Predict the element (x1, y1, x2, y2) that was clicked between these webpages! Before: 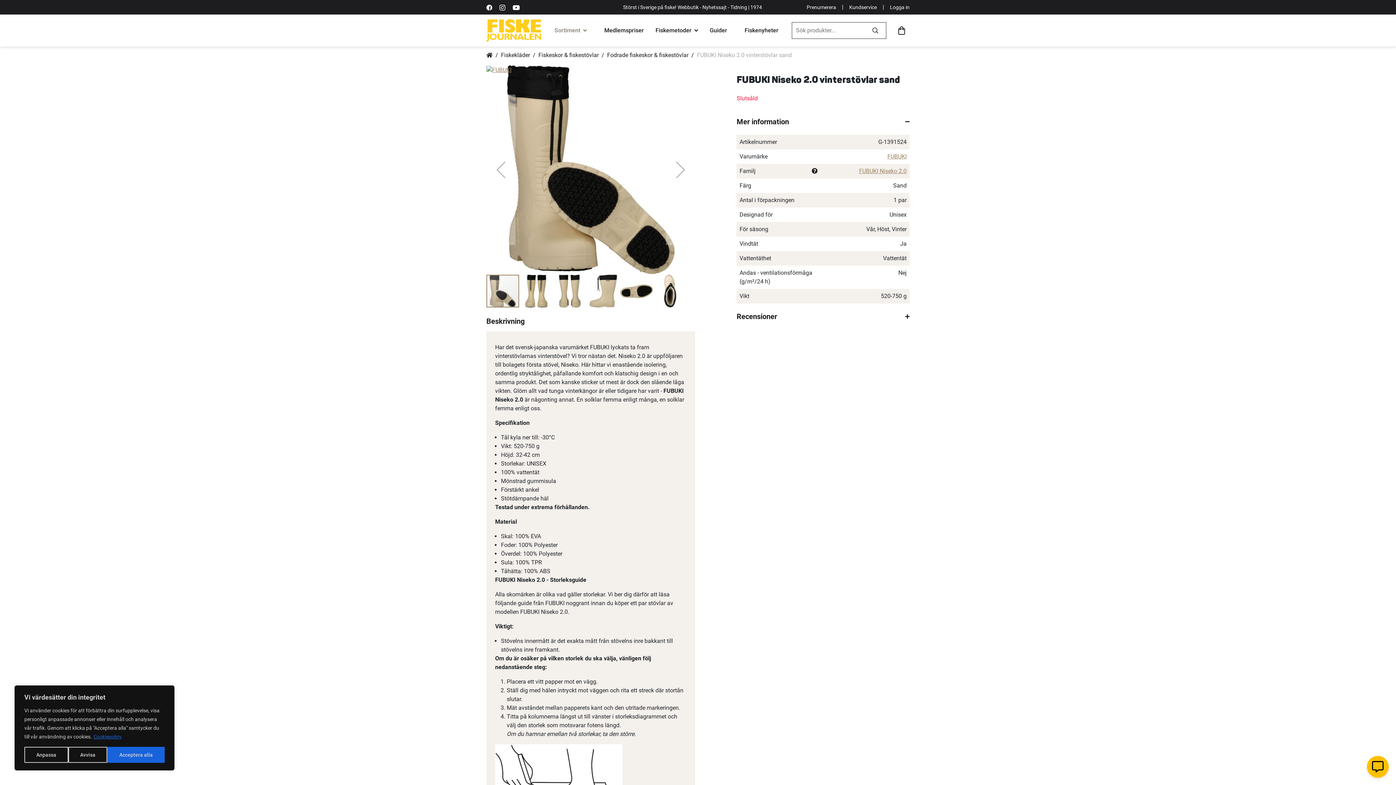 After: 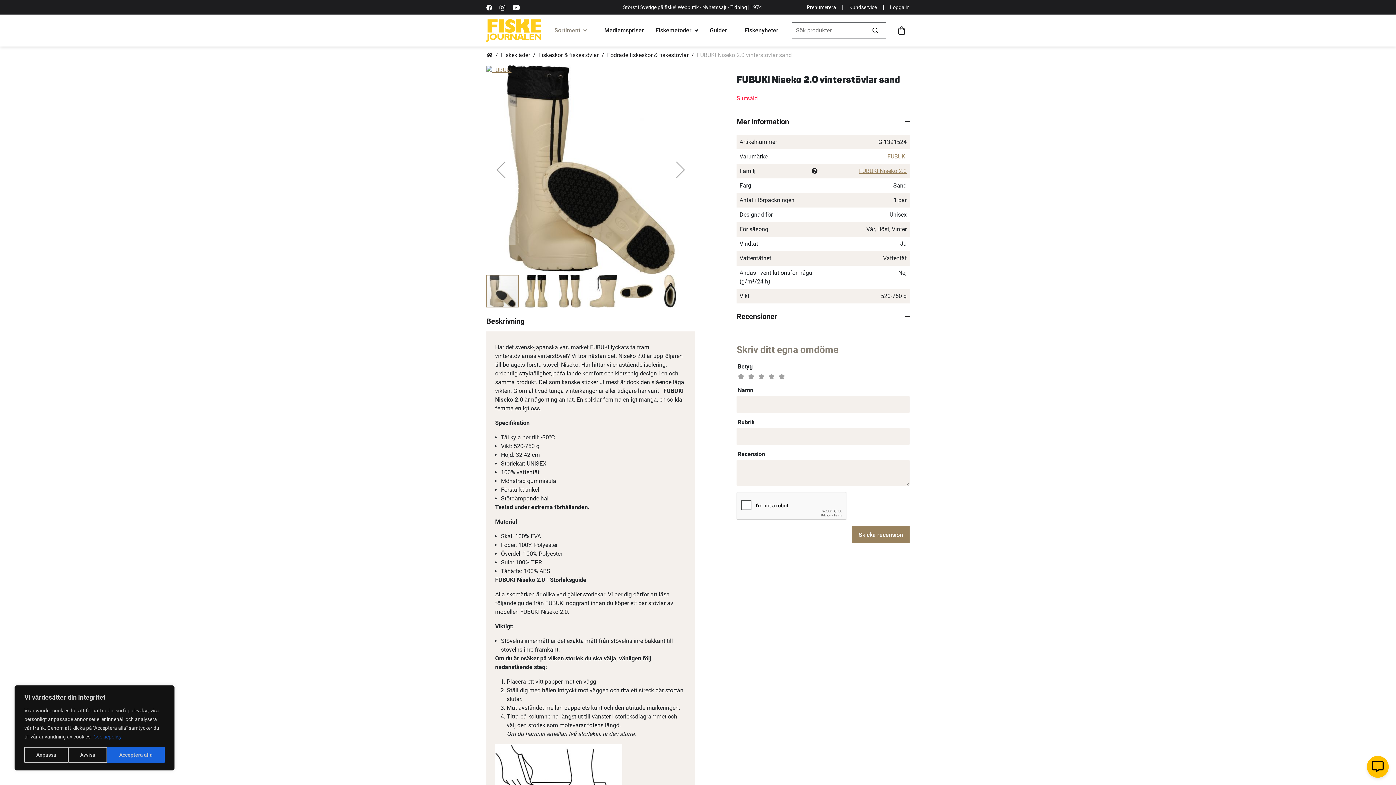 Action: bbox: (736, 303, 909, 329) label: Recensioner